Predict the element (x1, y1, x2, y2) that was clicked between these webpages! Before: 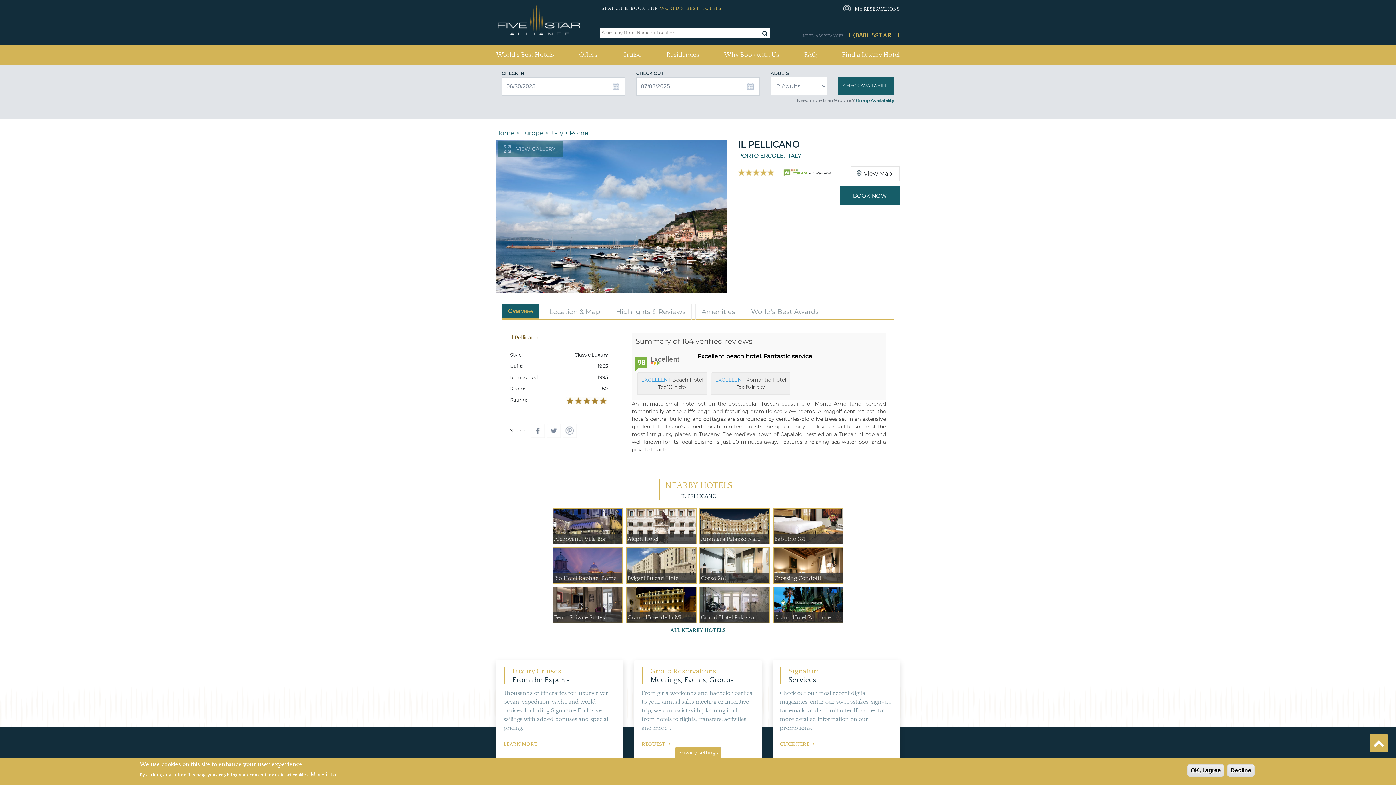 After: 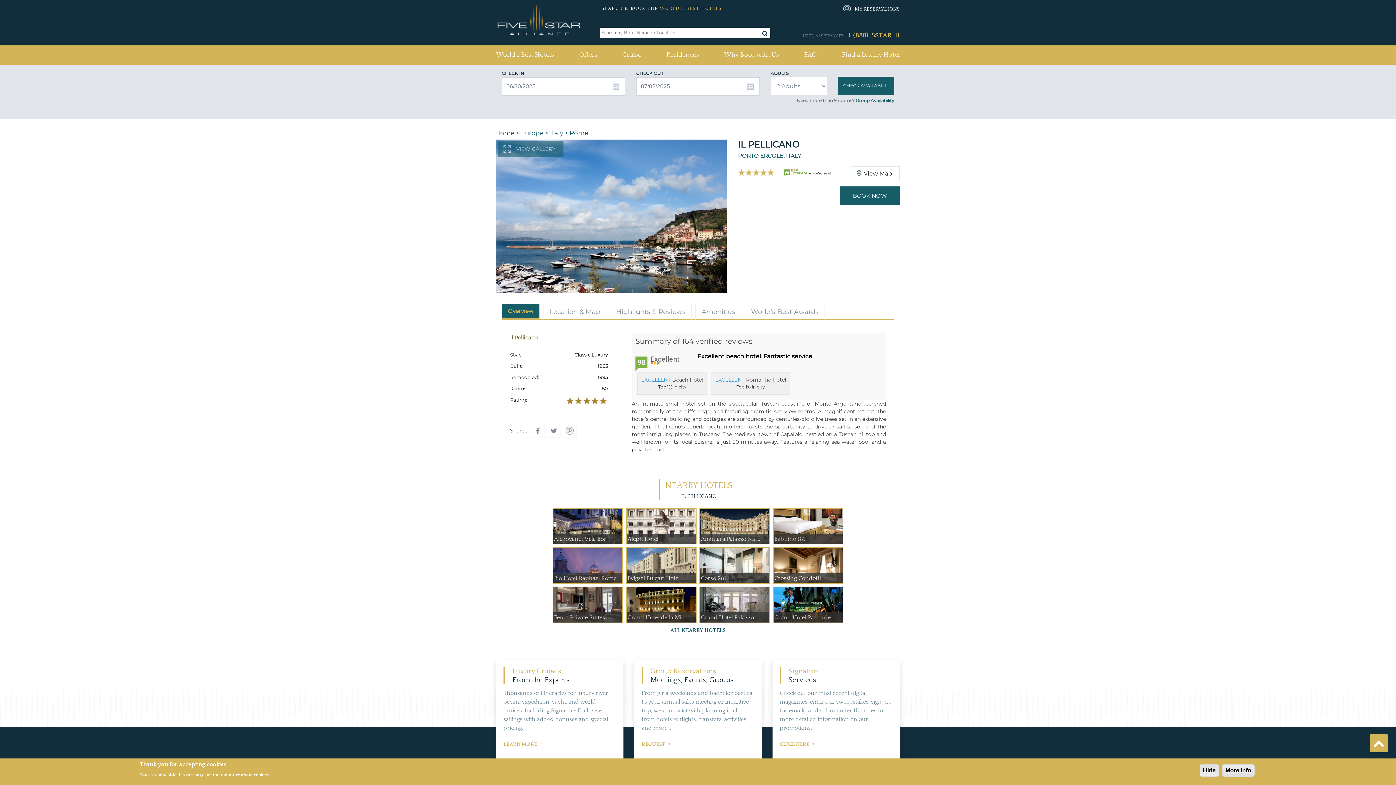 Action: label: OK, I agree bbox: (1187, 764, 1224, 777)